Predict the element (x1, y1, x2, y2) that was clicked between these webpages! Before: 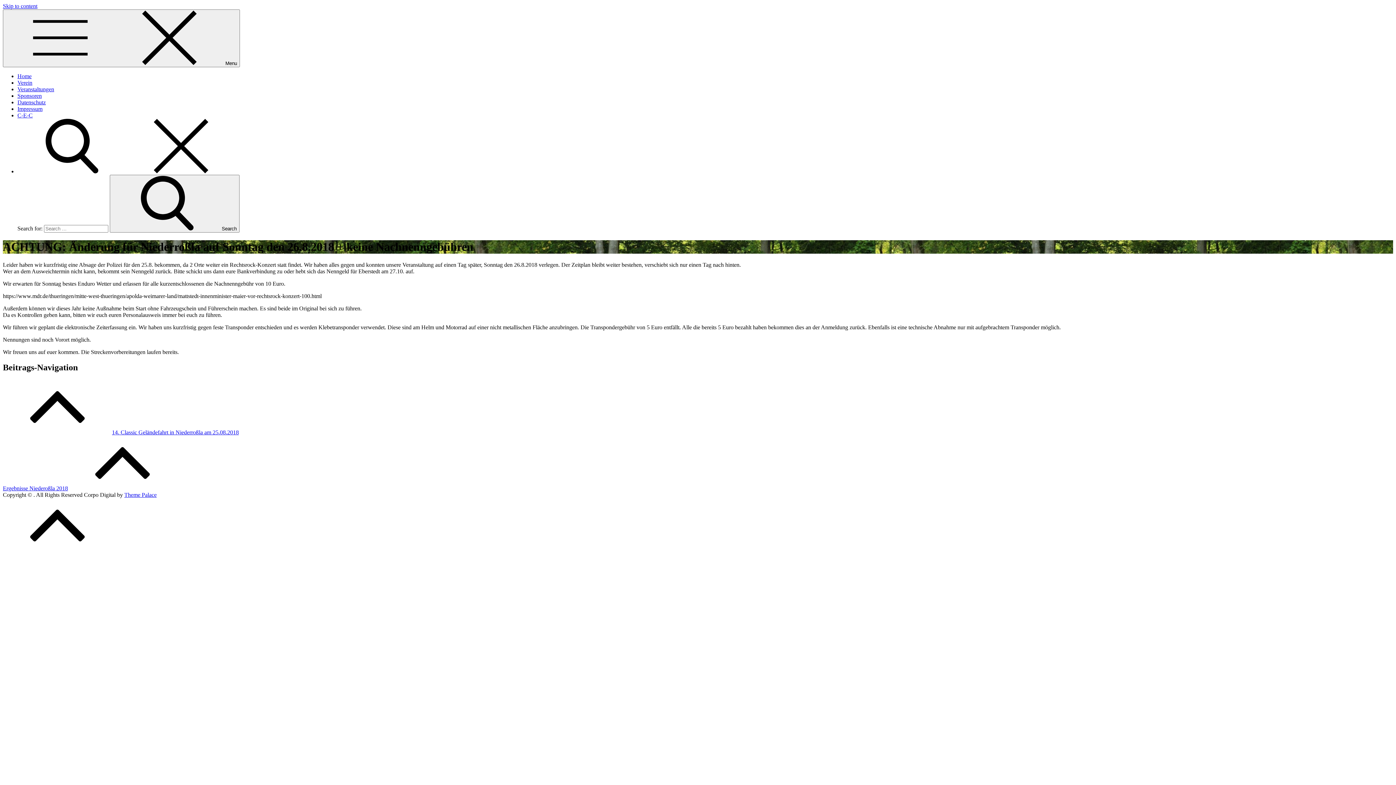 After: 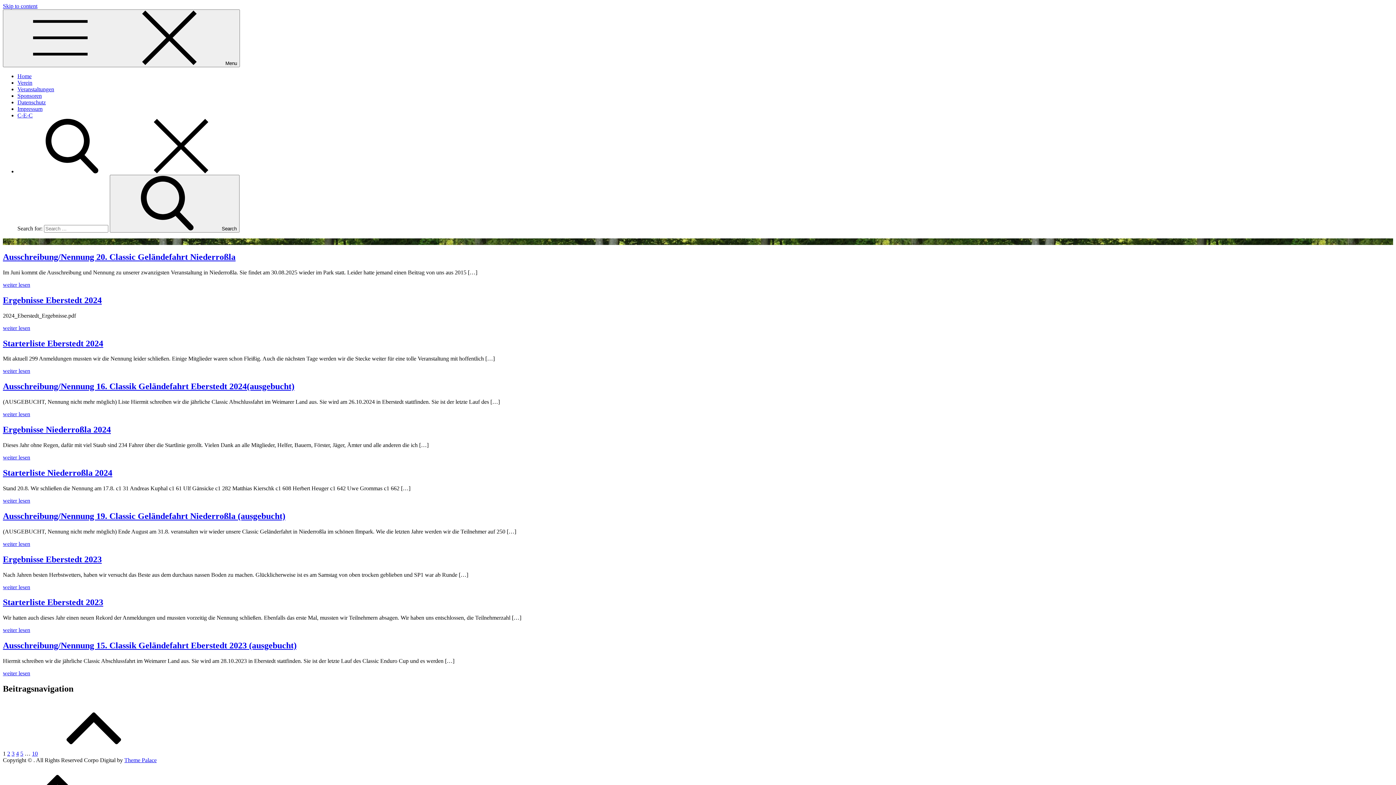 Action: bbox: (17, 73, 31, 79) label: Home